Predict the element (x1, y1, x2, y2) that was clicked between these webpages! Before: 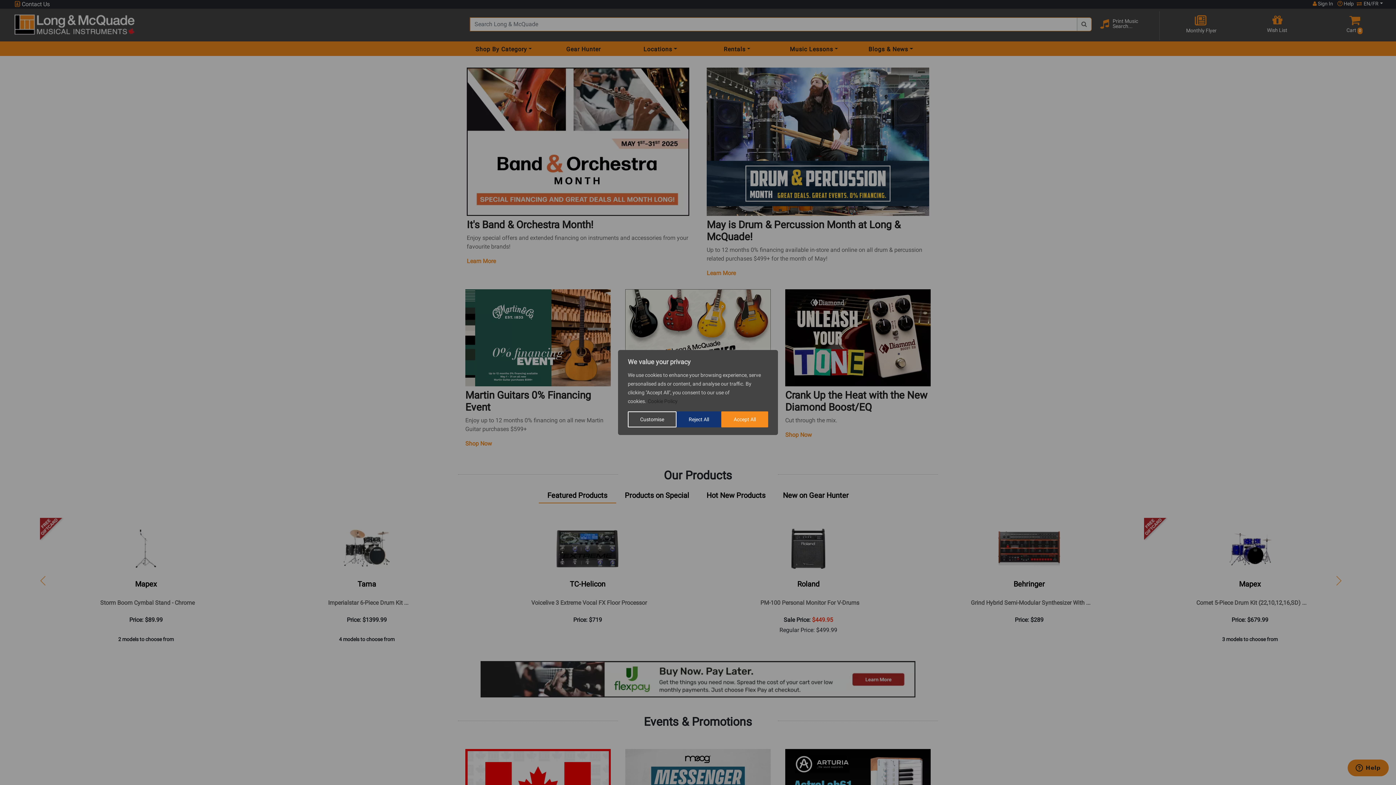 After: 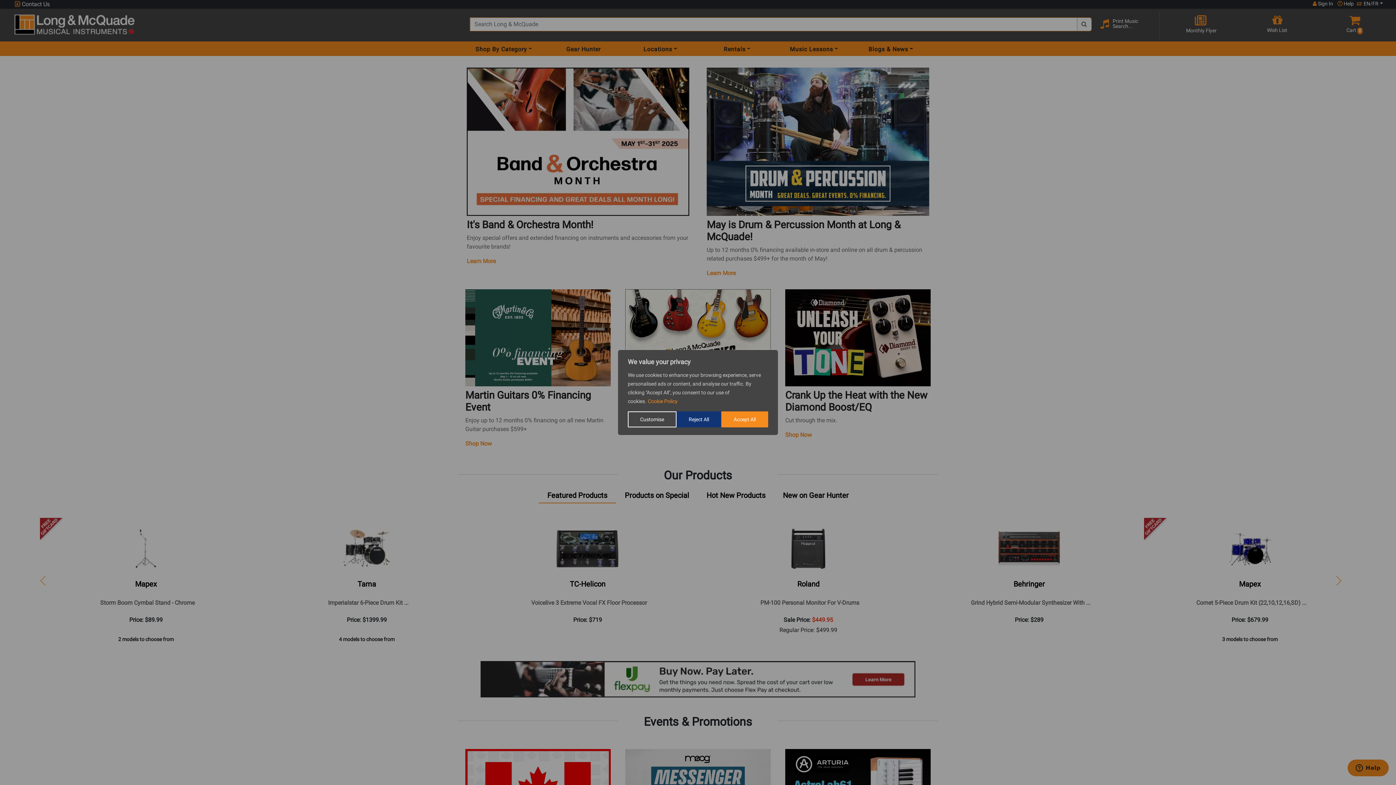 Action: bbox: (647, 398, 678, 404) label: Cookie Policy